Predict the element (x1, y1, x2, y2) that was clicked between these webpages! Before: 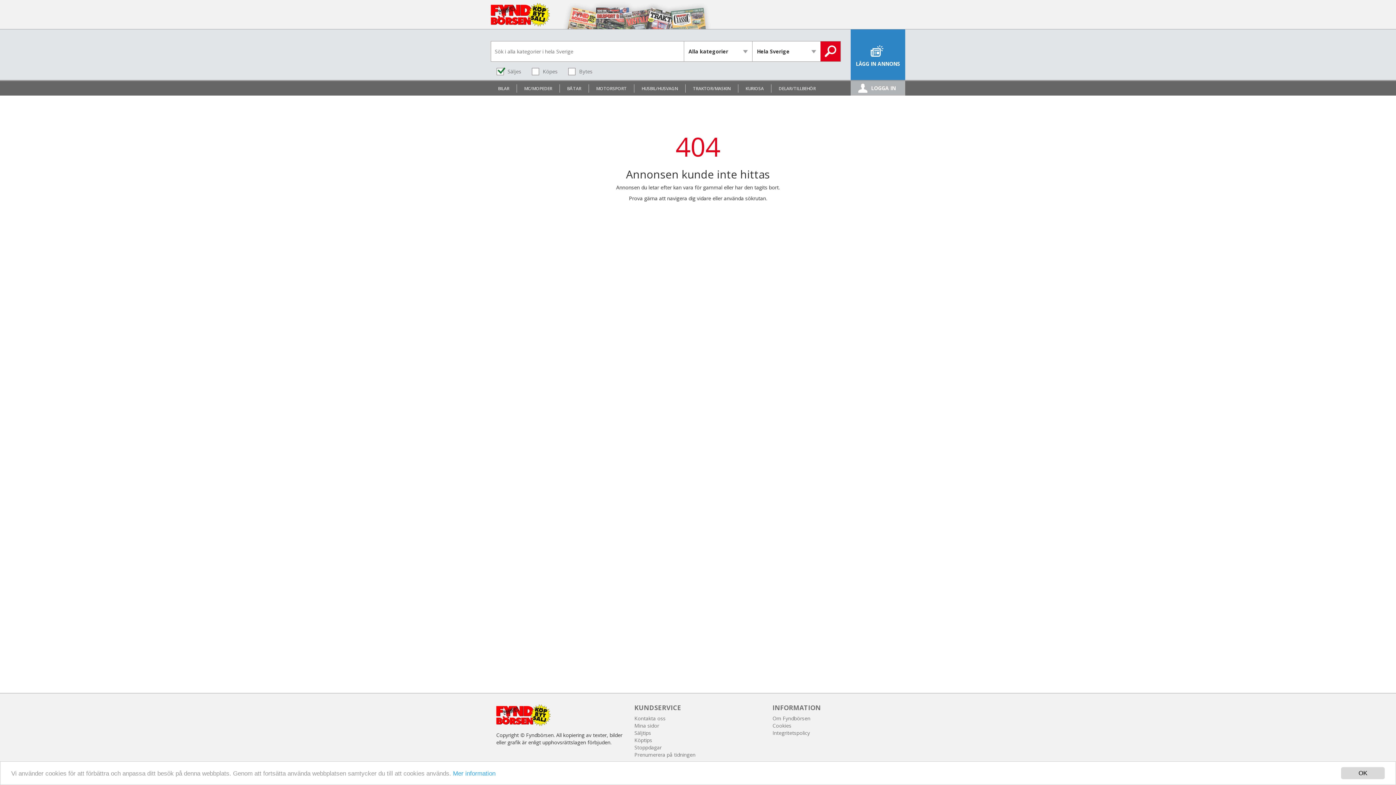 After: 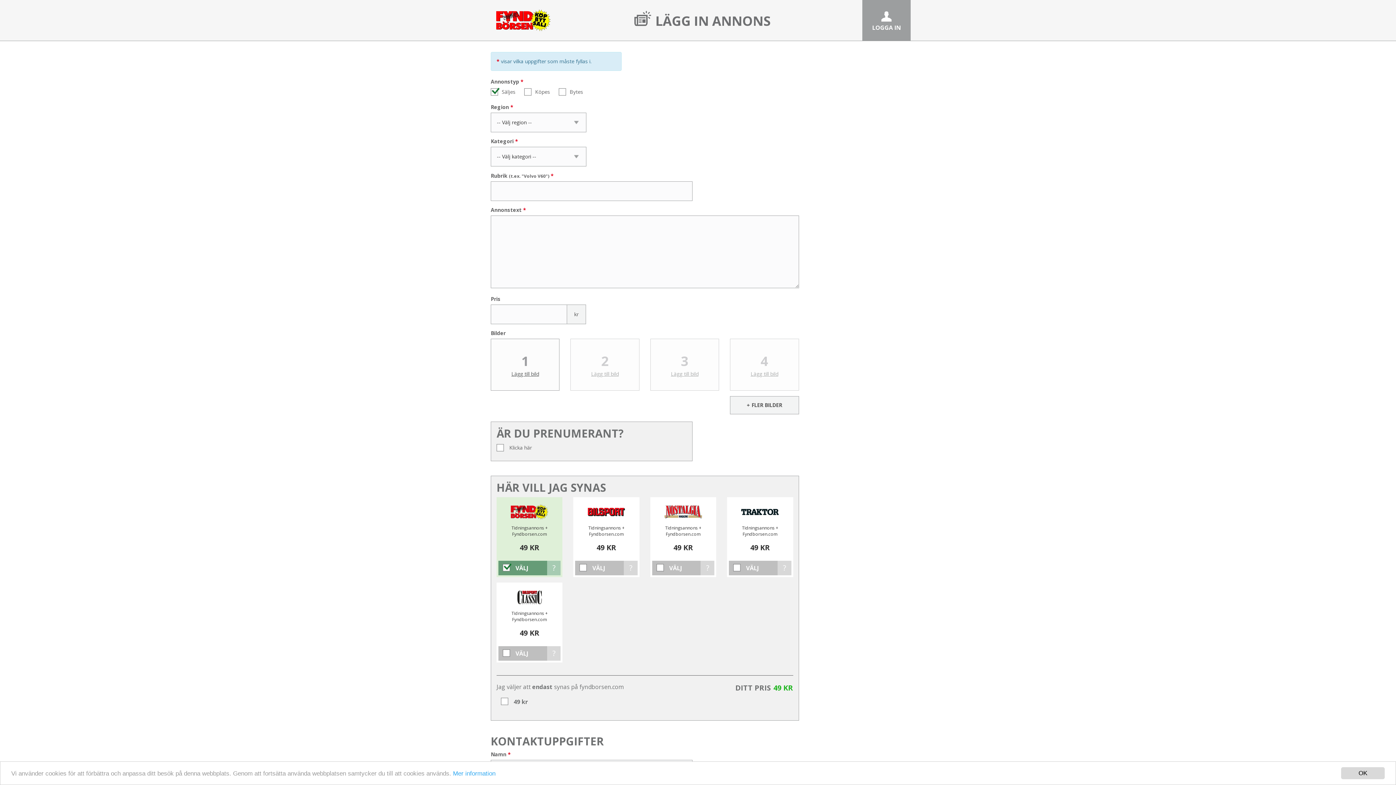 Action: bbox: (850, 29, 905, 80) label: LÄGG IN ANNONS